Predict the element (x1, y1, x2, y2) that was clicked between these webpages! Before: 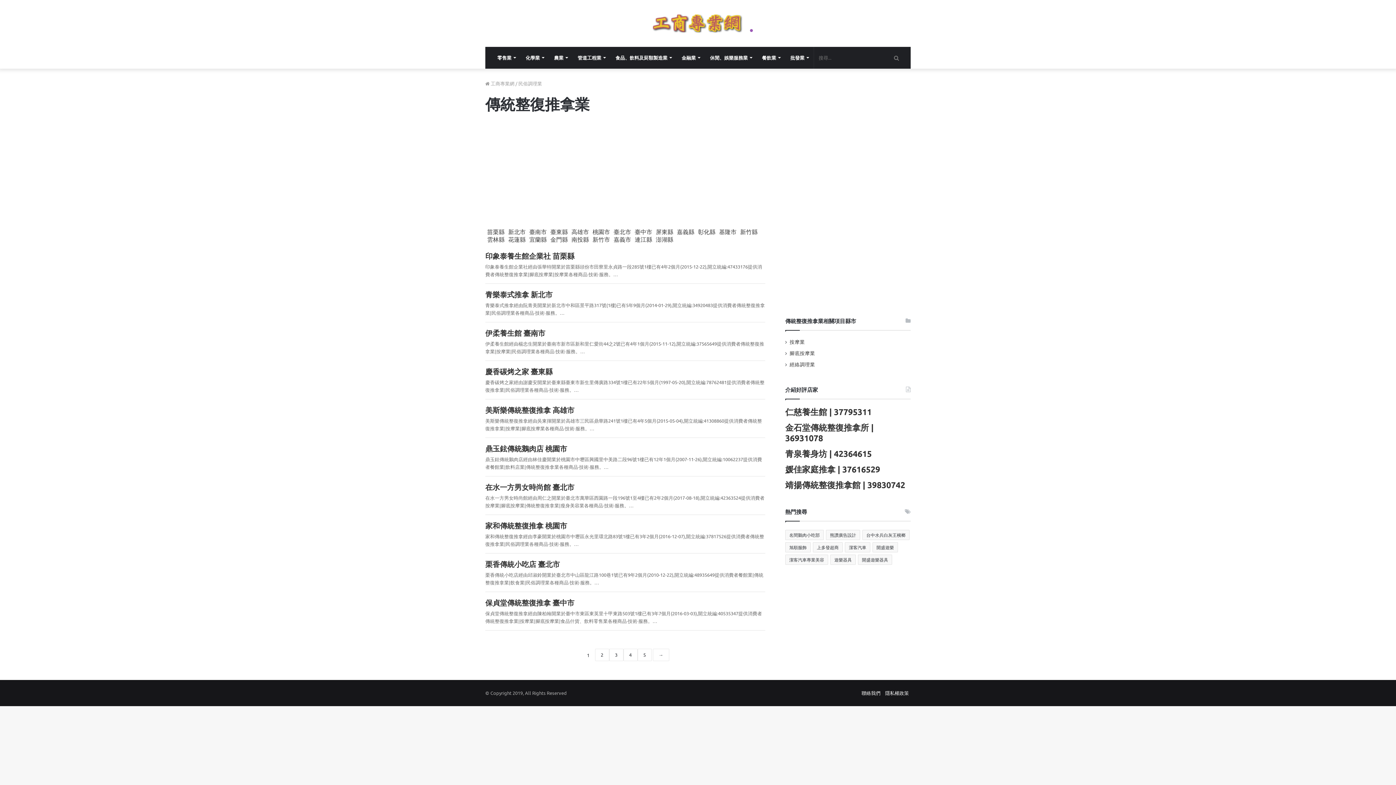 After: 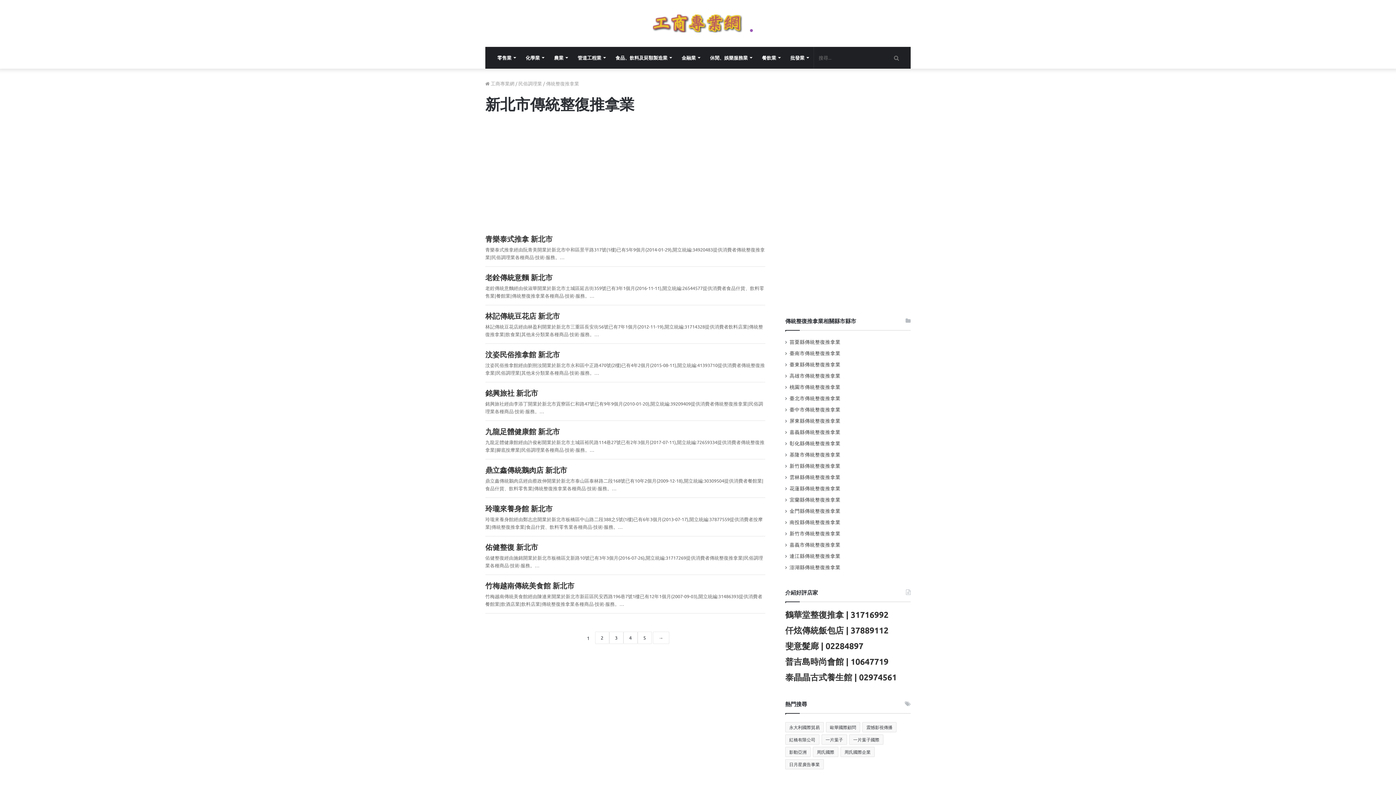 Action: label: 新北市 bbox: (508, 228, 525, 235)